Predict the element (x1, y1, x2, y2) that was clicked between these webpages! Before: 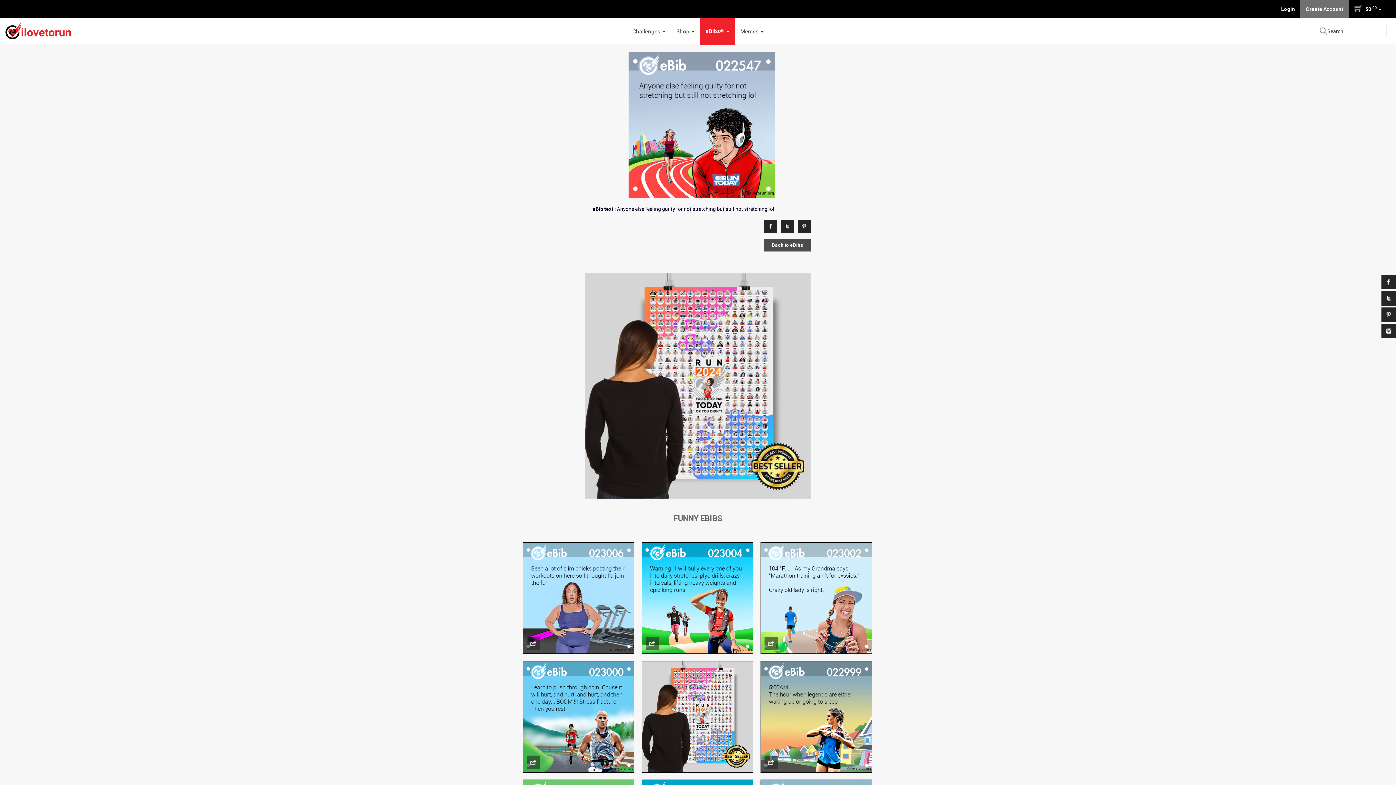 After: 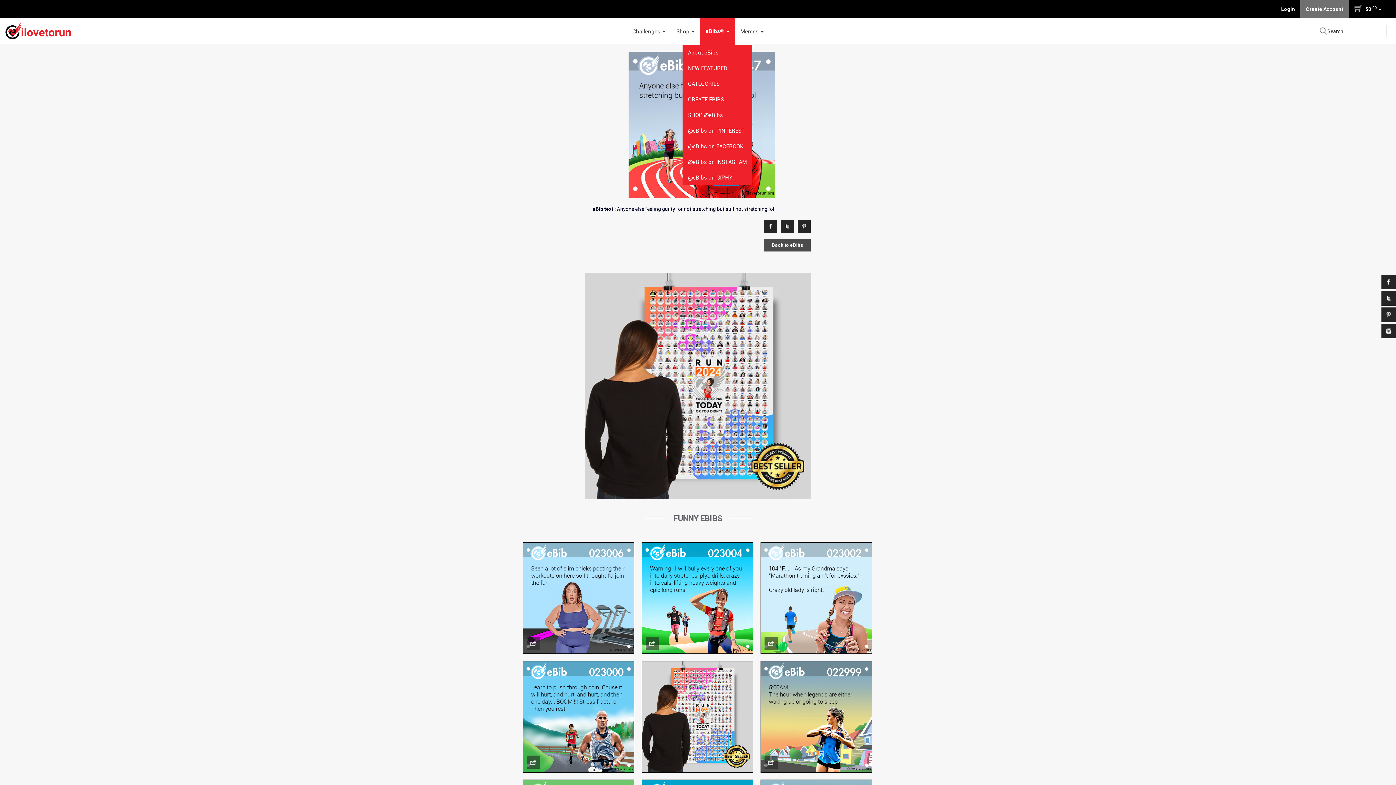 Action: label: eBibs®  bbox: (700, 18, 735, 44)